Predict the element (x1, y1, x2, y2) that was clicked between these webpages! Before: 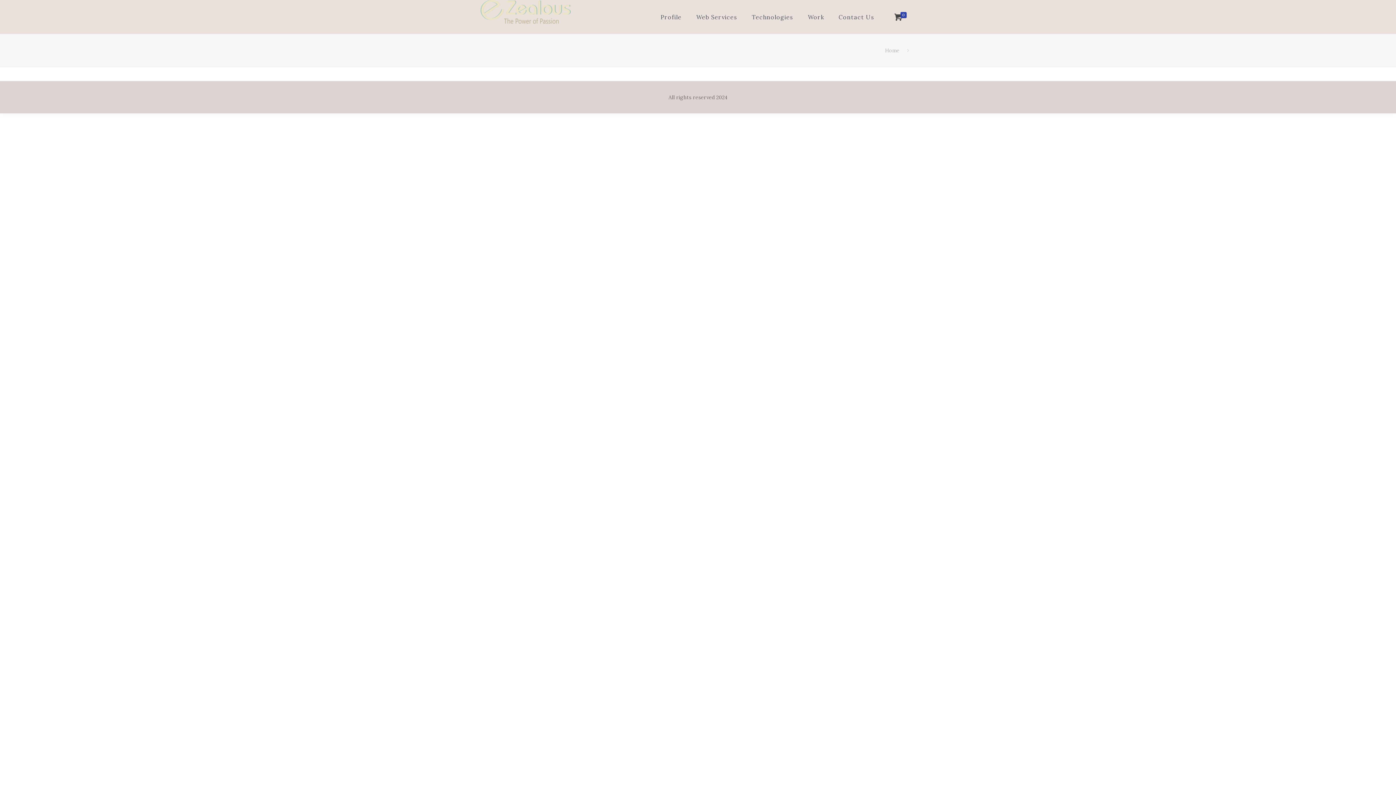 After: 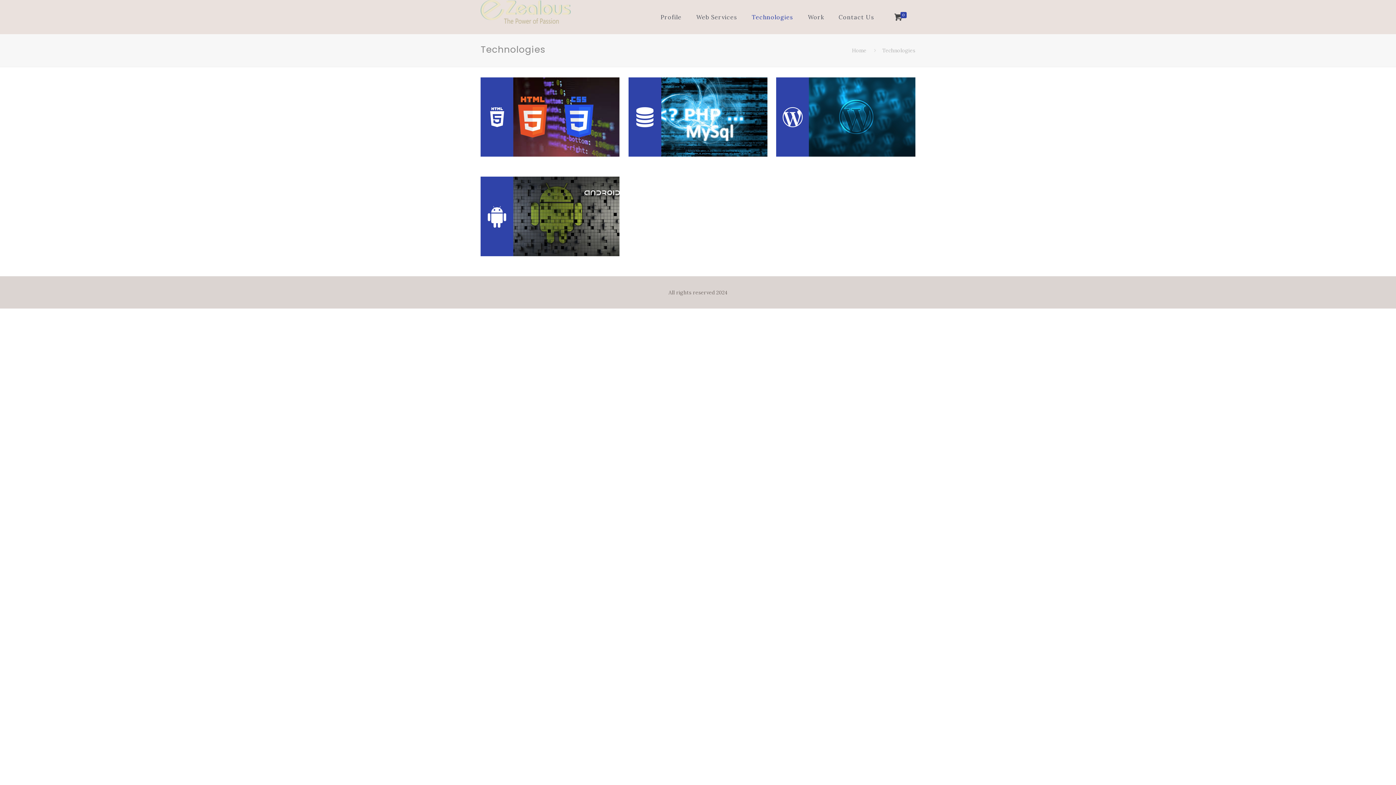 Action: label: Technologies bbox: (744, 0, 800, 34)